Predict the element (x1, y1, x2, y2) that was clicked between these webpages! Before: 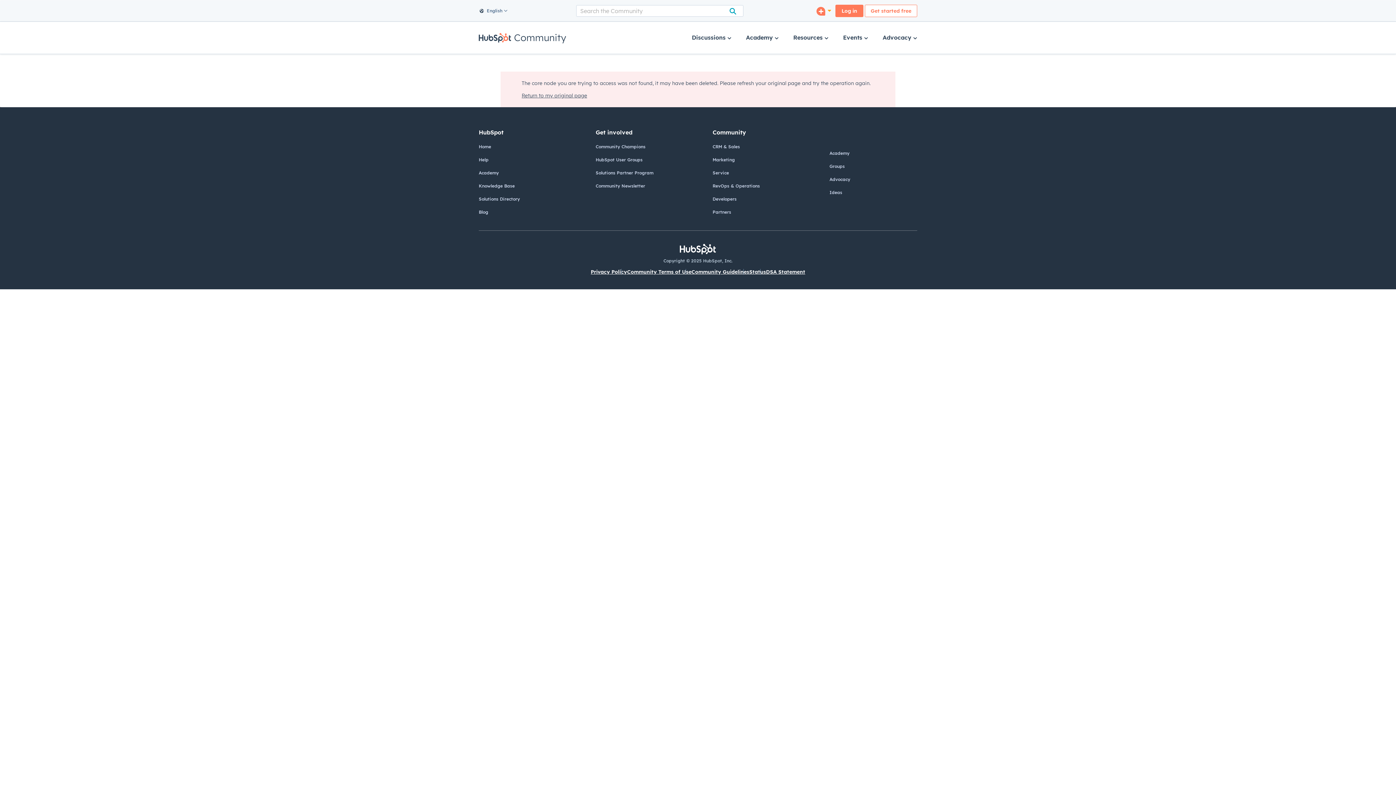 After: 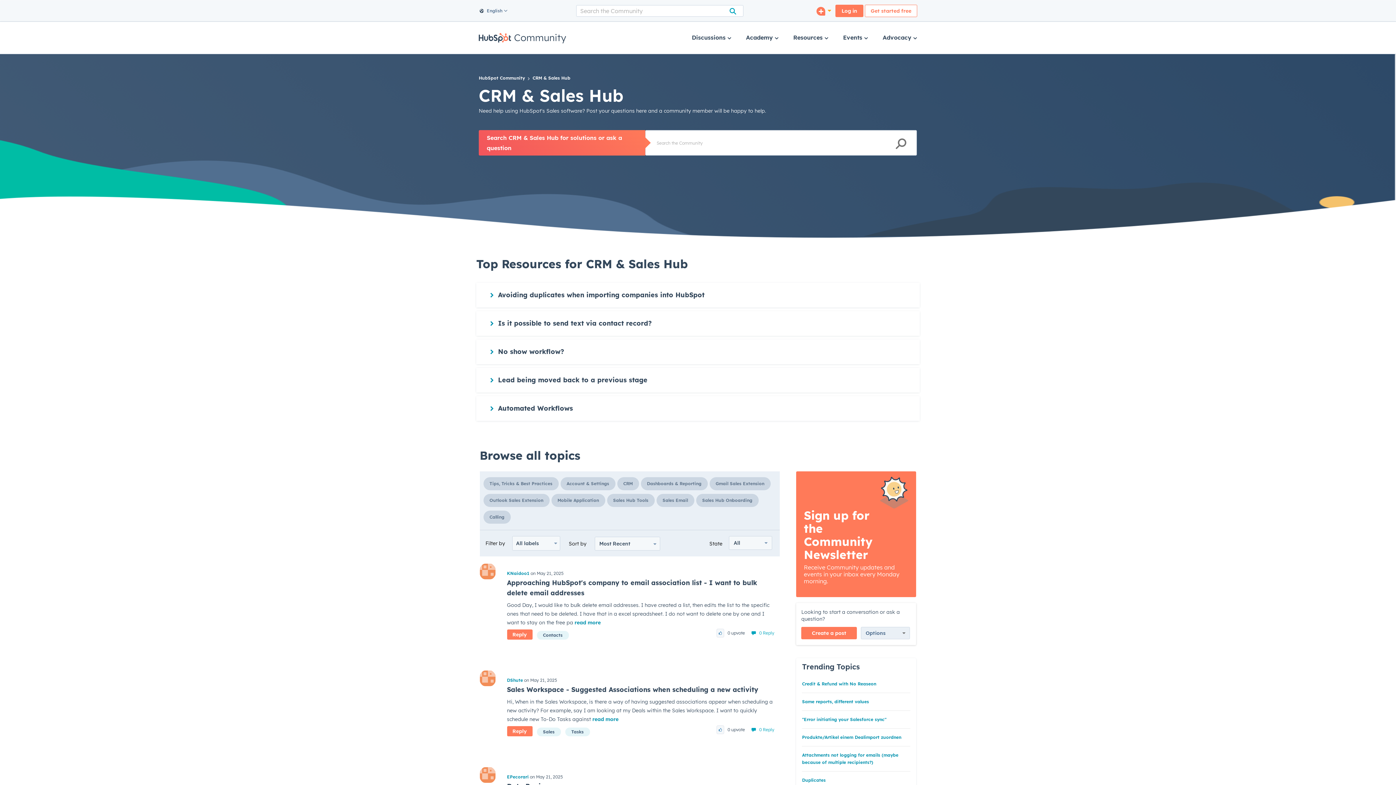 Action: bbox: (712, 144, 740, 149) label: CRM & Sales